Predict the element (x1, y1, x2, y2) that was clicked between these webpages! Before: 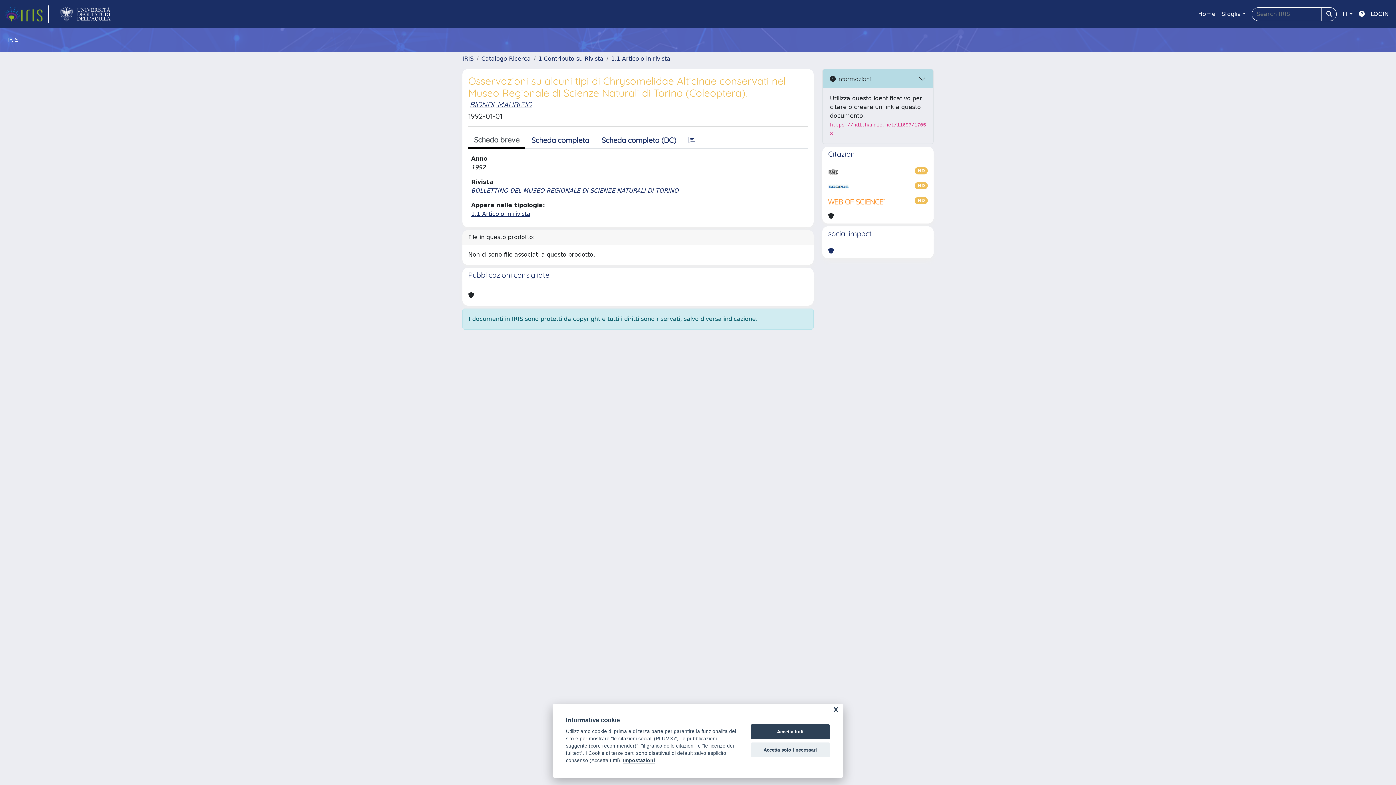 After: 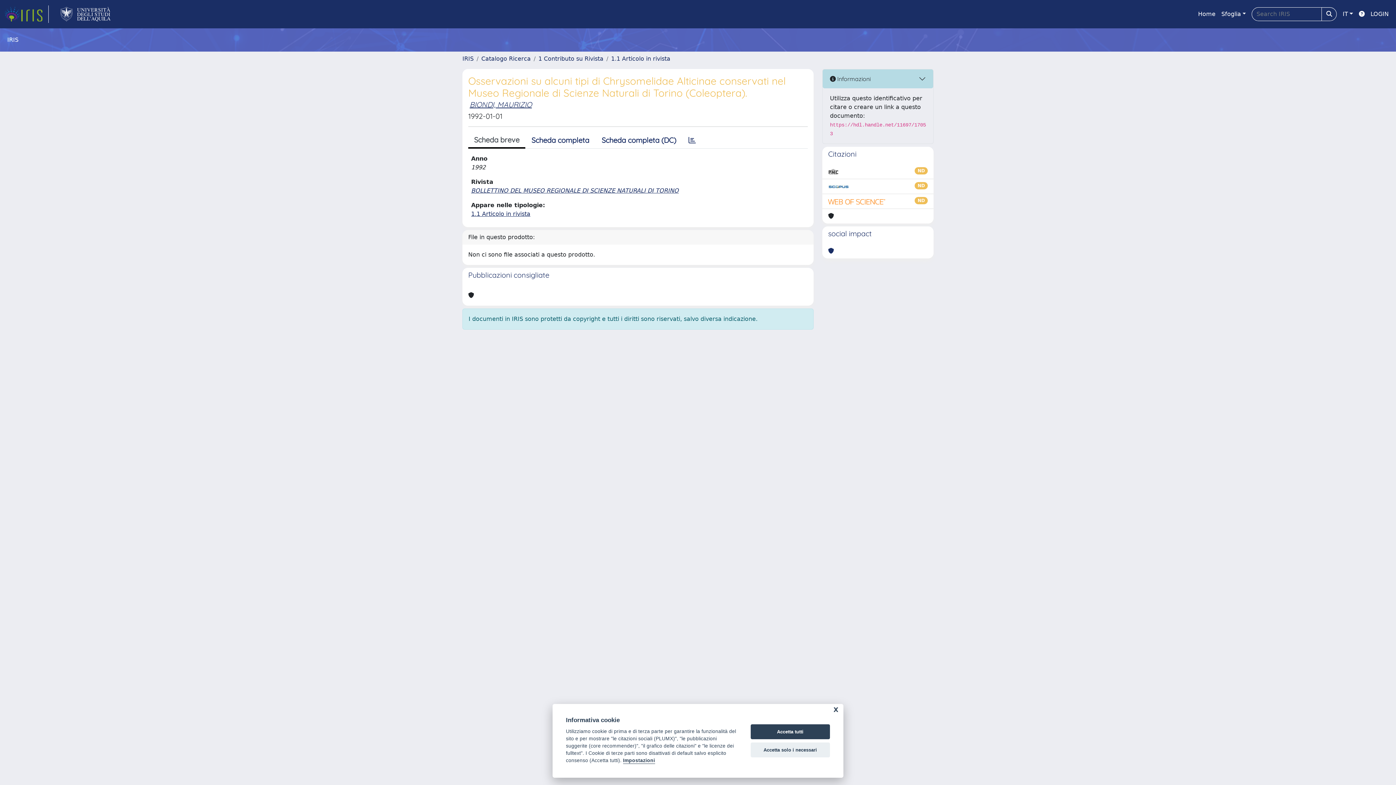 Action: bbox: (468, 132, 525, 148) label: Scheda breve